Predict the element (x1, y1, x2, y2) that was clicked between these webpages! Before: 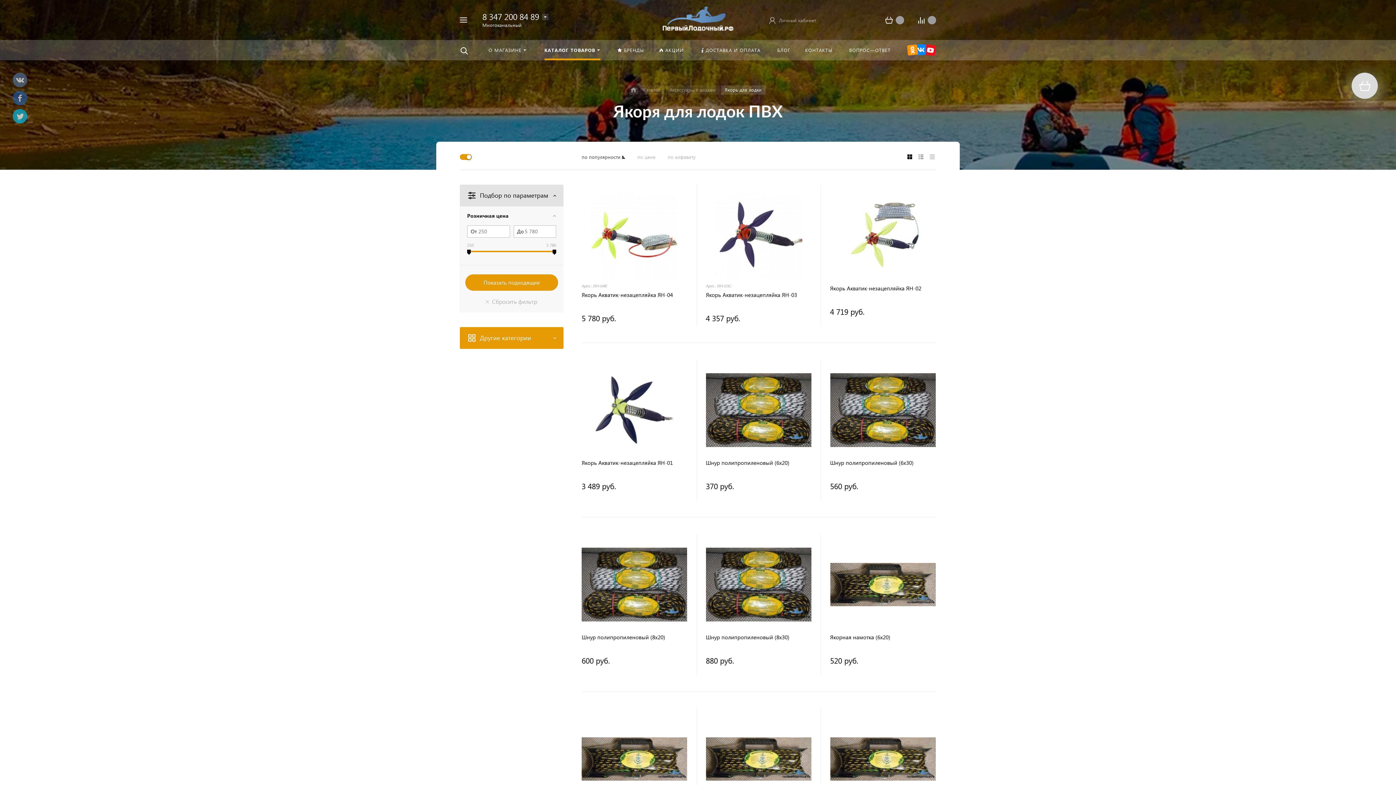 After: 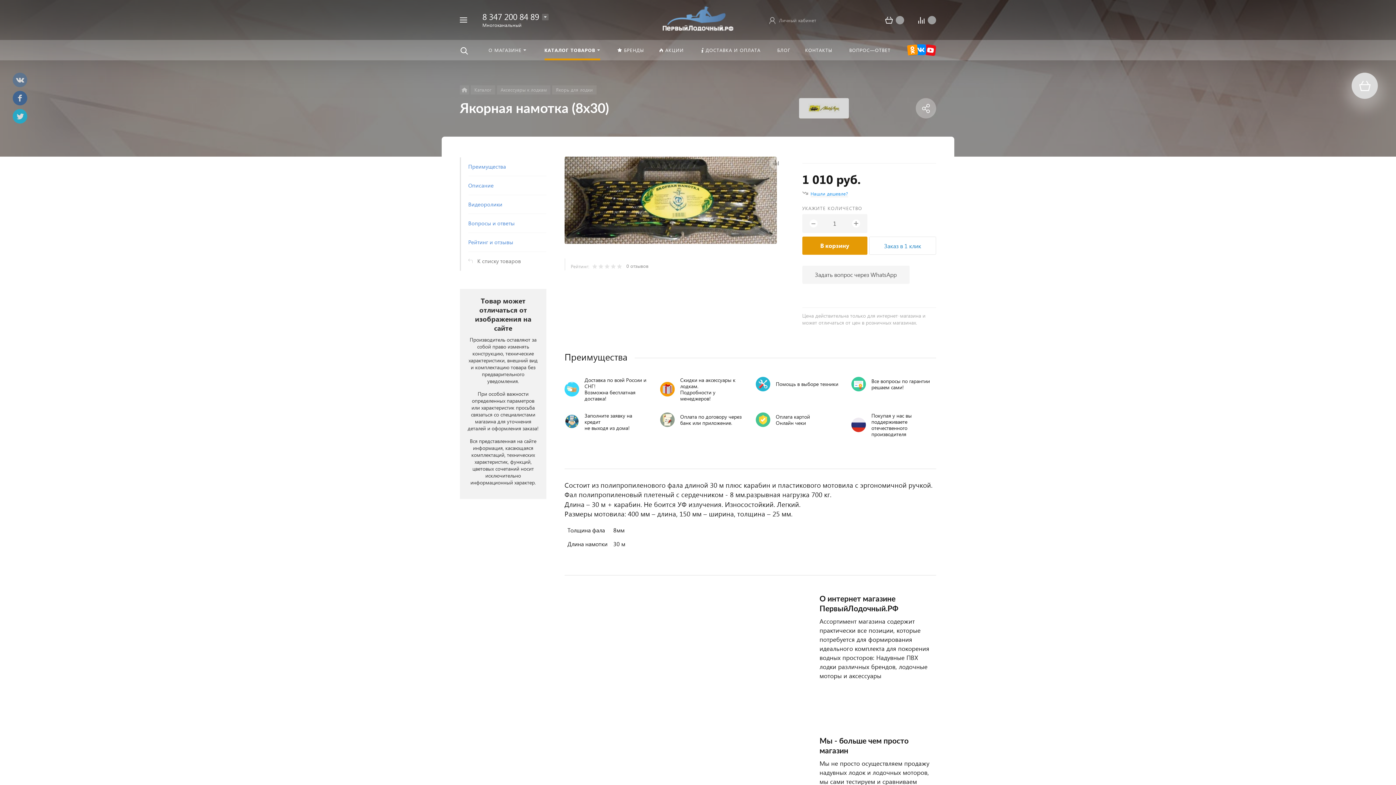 Action: bbox: (706, 737, 811, 780)